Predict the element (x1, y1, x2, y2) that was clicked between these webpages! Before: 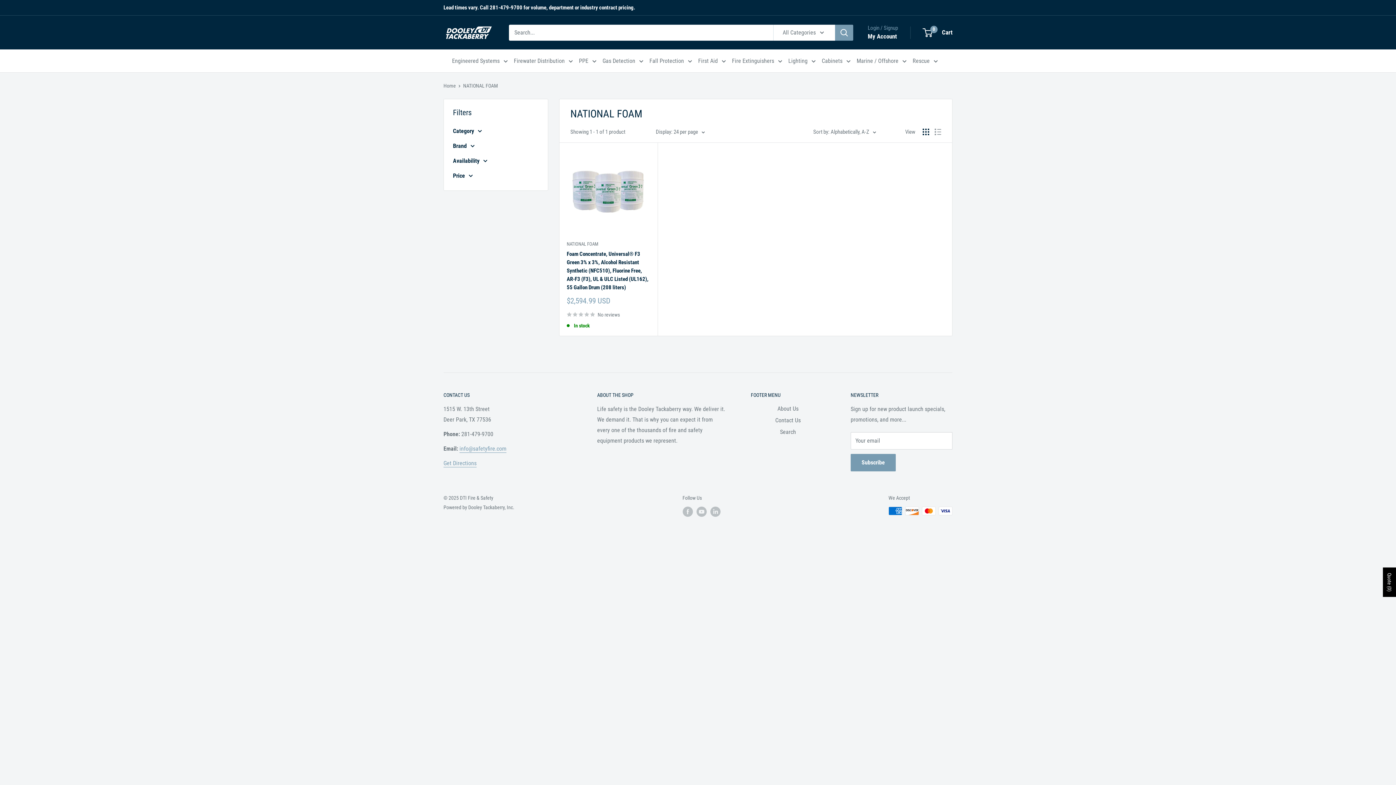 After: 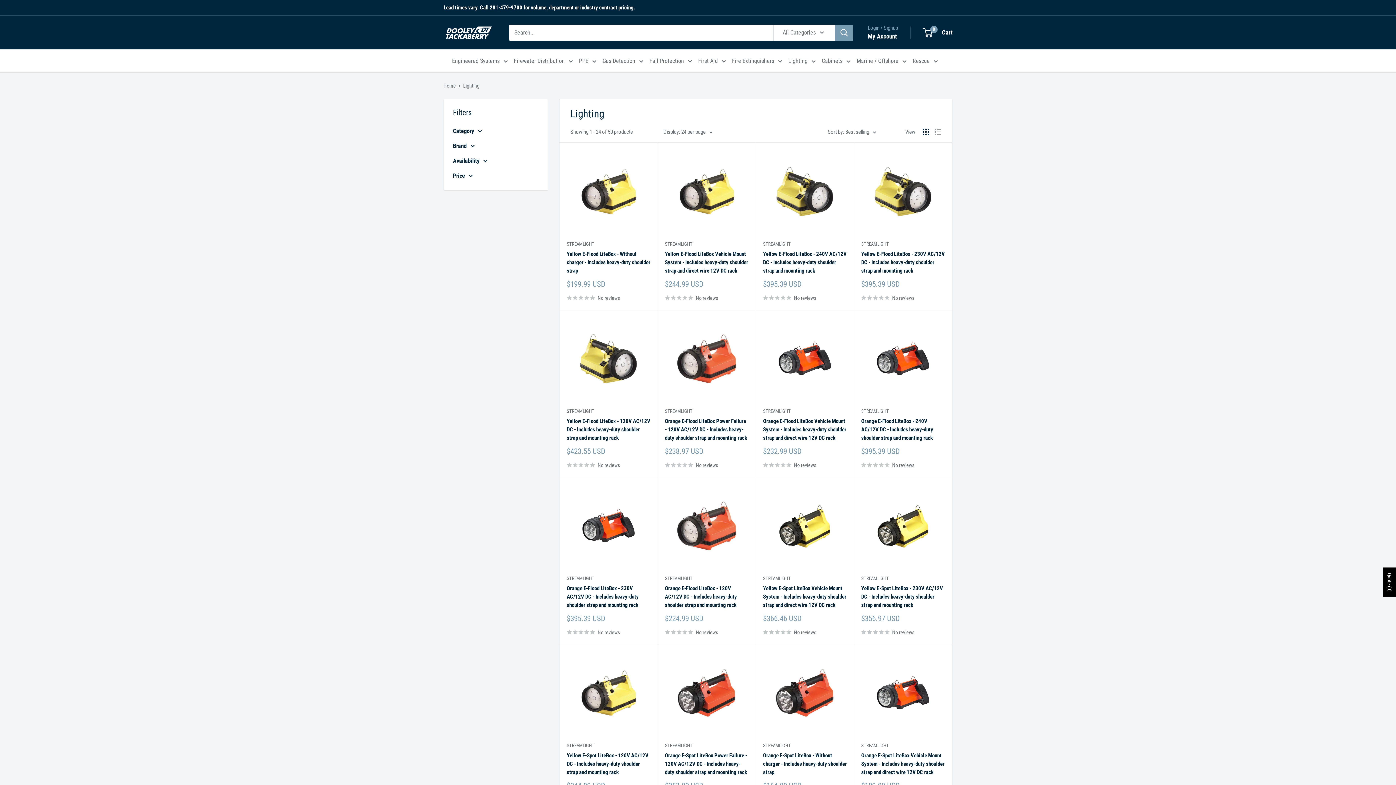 Action: bbox: (788, 55, 815, 66) label: Lighting